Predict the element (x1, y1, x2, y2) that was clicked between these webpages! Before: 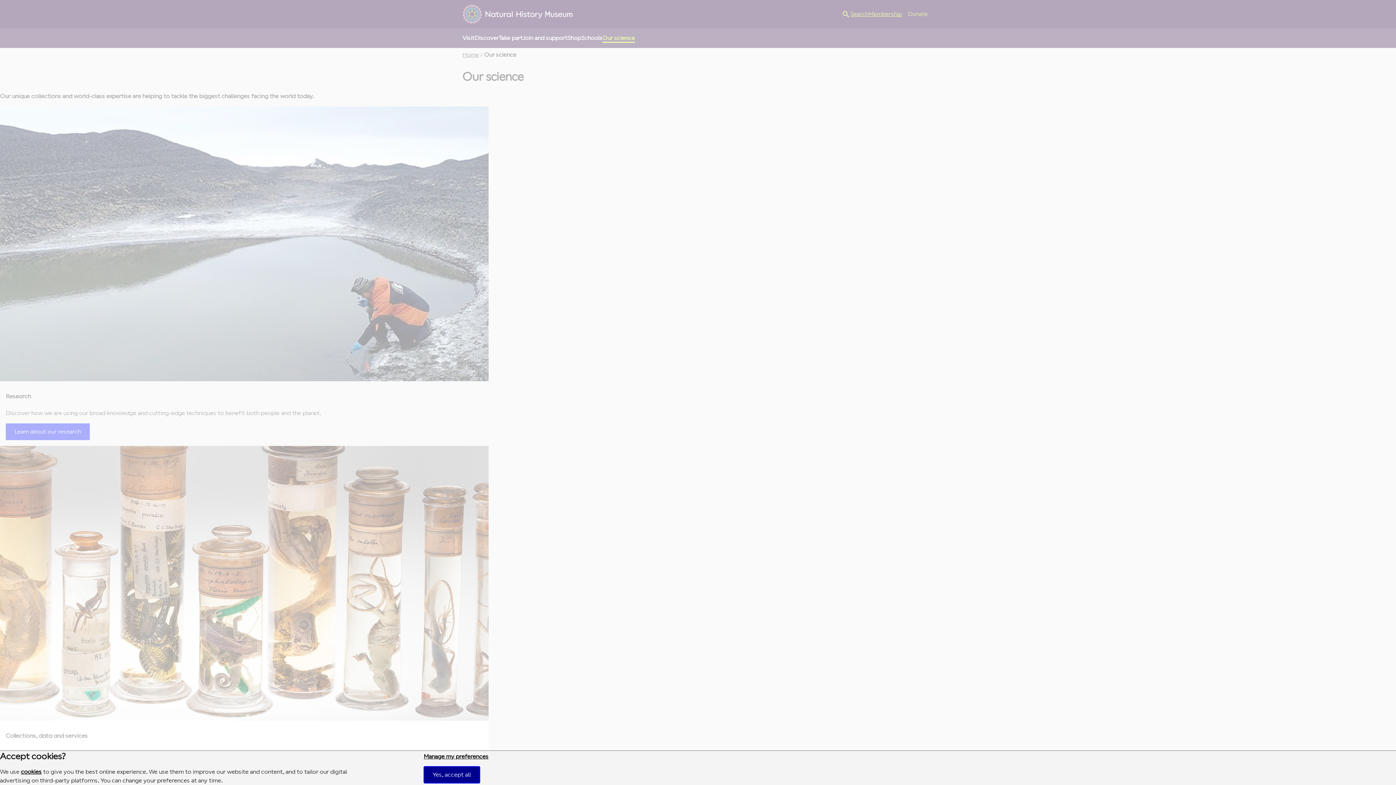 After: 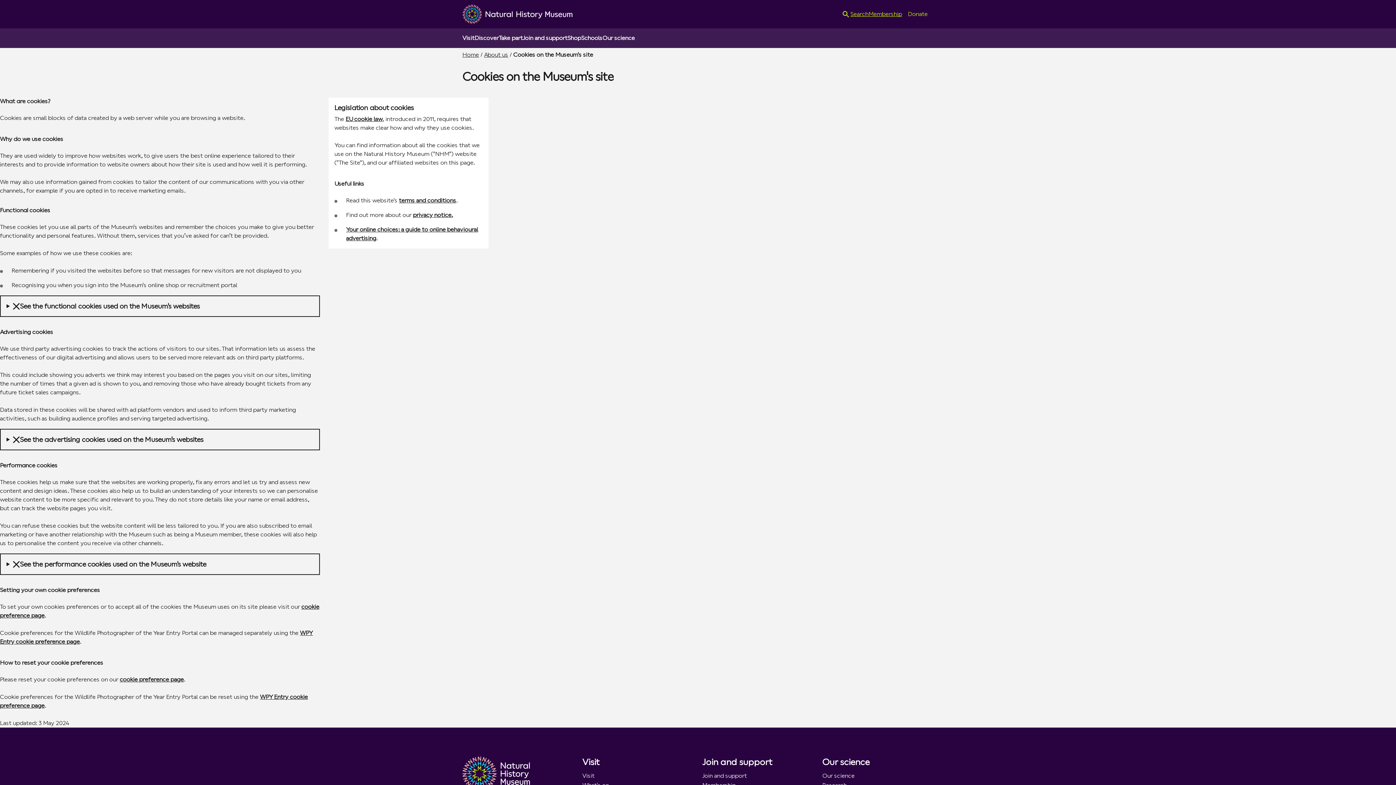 Action: bbox: (20, 768, 41, 775) label: cookies